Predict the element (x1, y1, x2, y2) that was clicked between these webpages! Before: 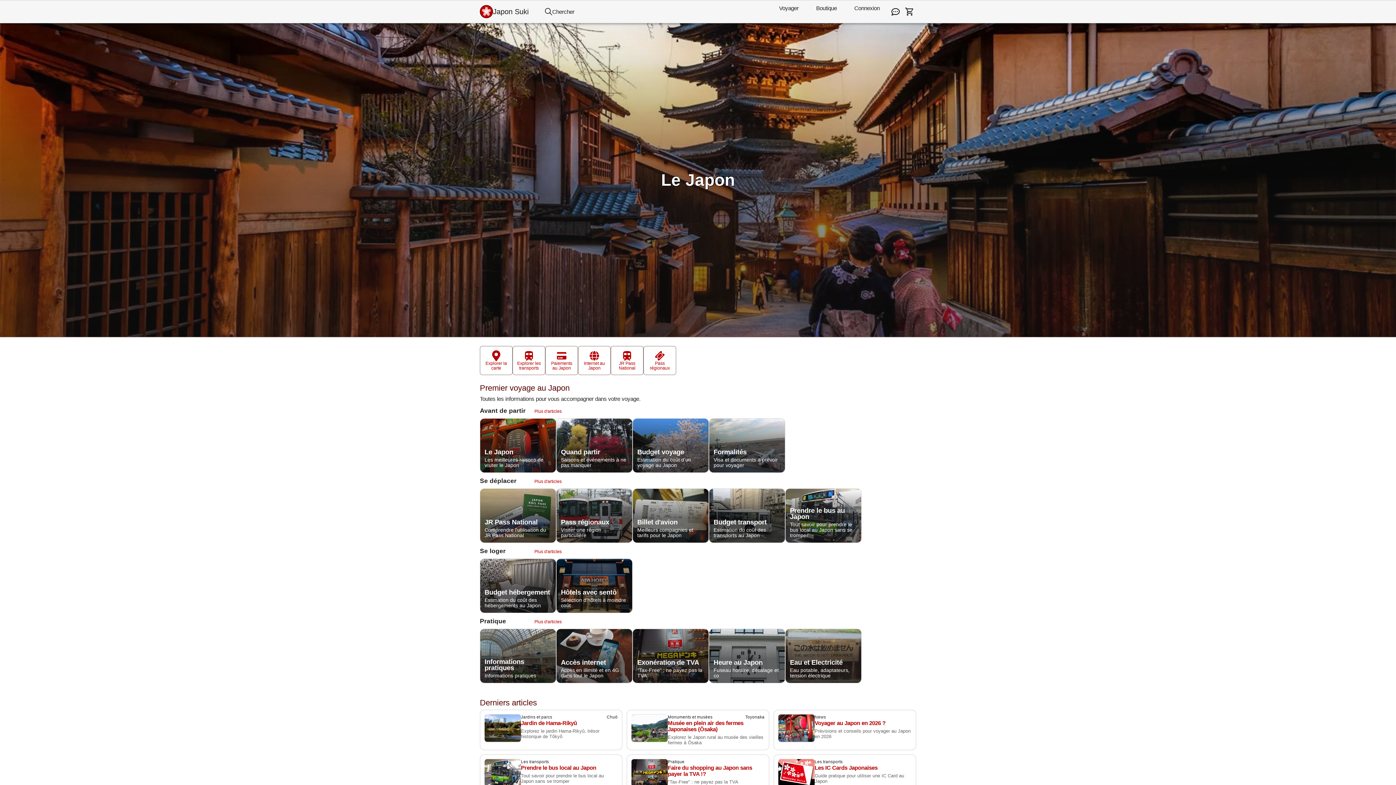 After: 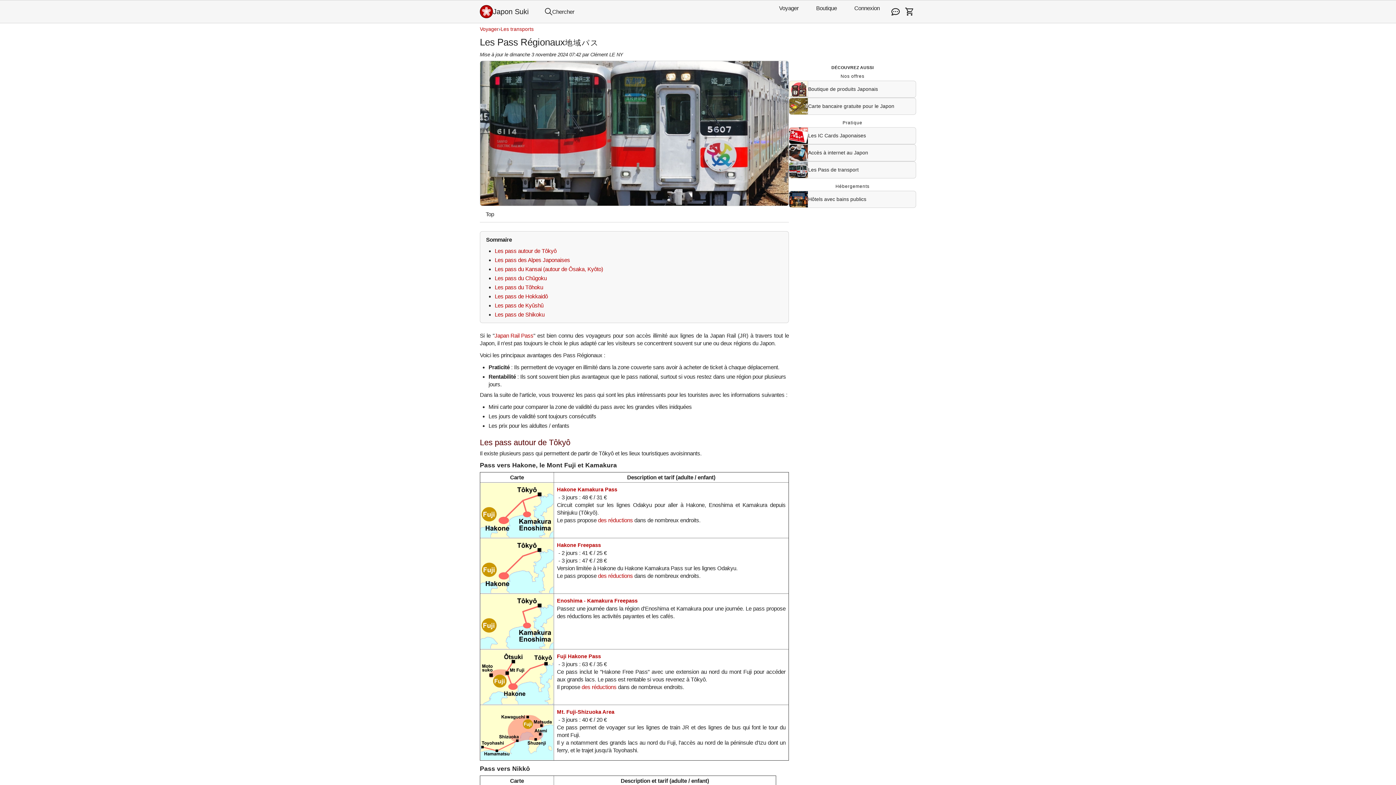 Action: label: Pass régionaux

Visiter une région particulière bbox: (556, 488, 632, 543)